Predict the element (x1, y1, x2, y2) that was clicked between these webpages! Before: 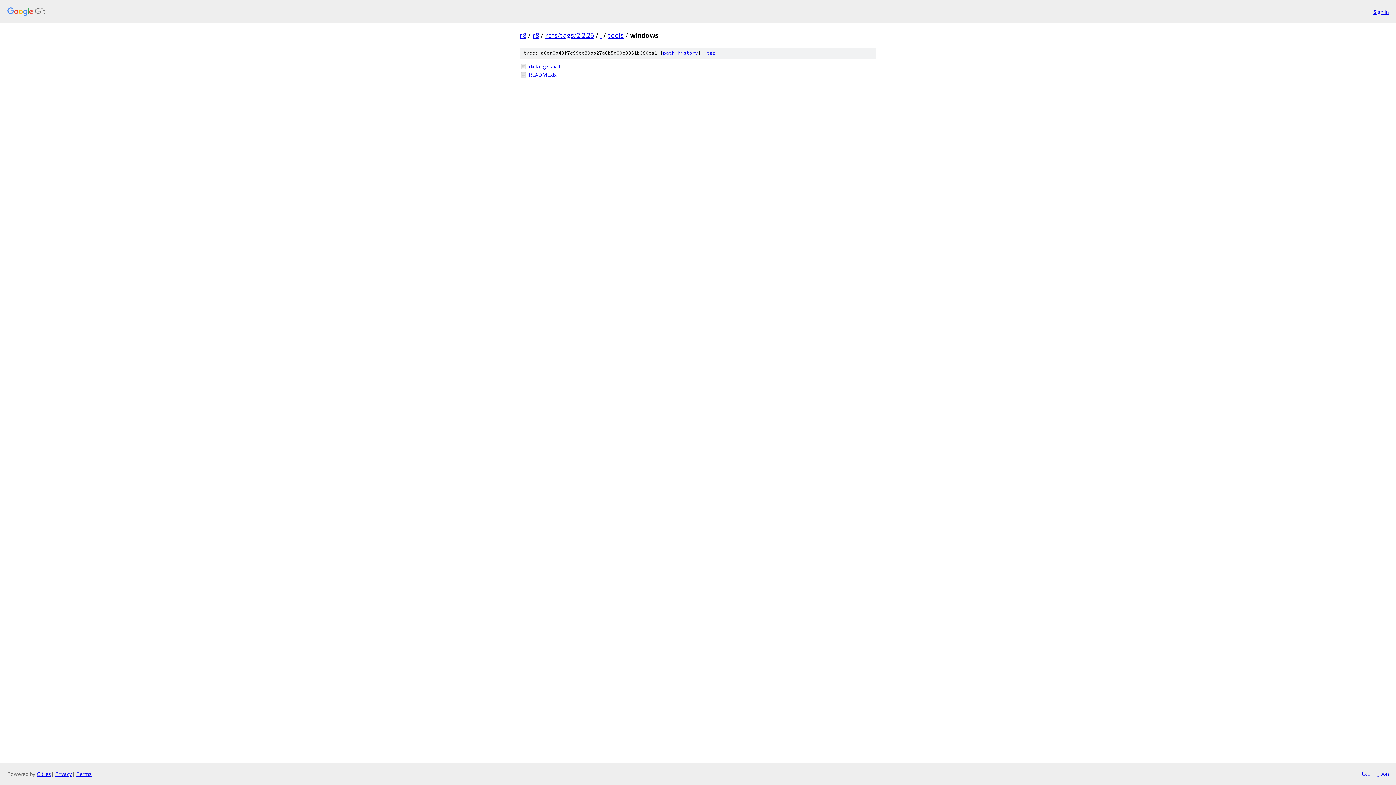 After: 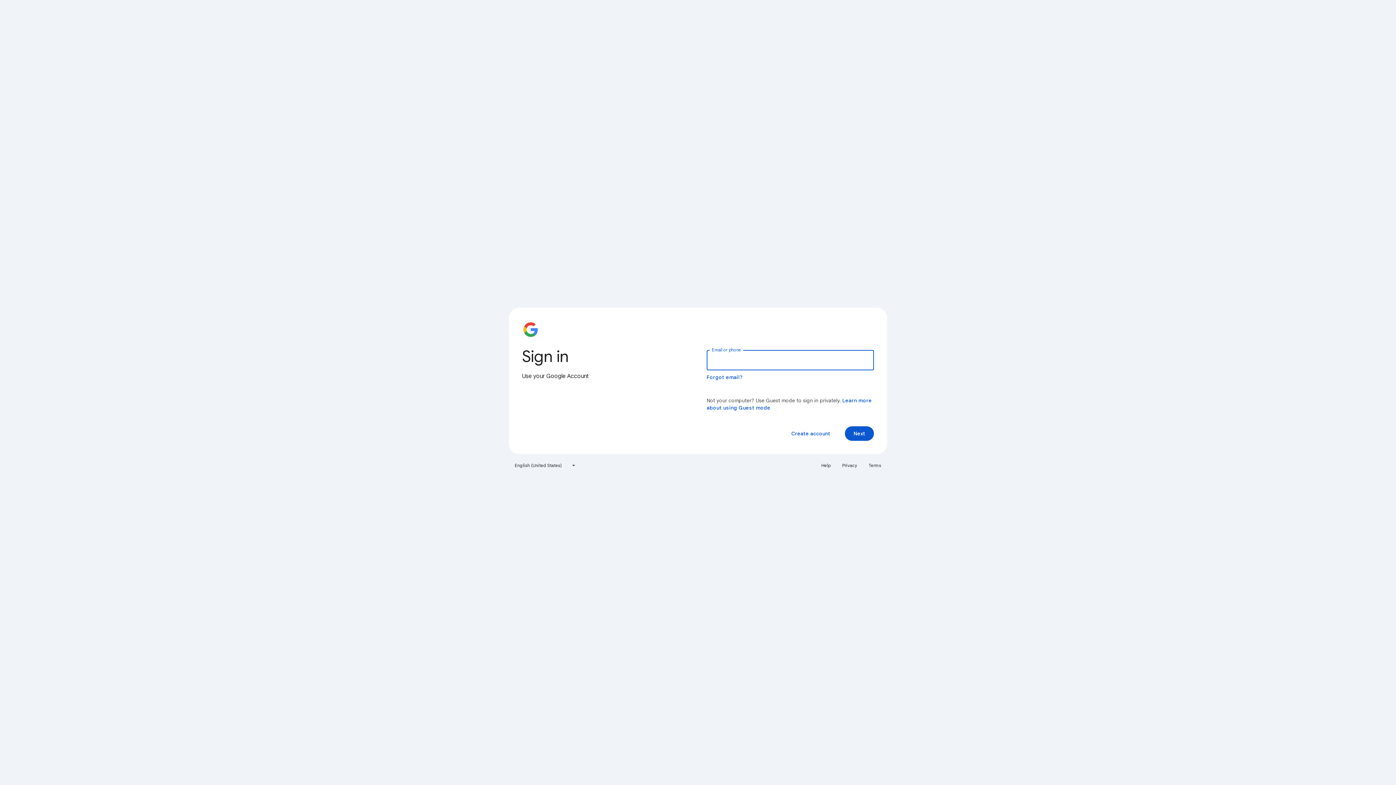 Action: label: Sign in bbox: (1373, 7, 1389, 15)